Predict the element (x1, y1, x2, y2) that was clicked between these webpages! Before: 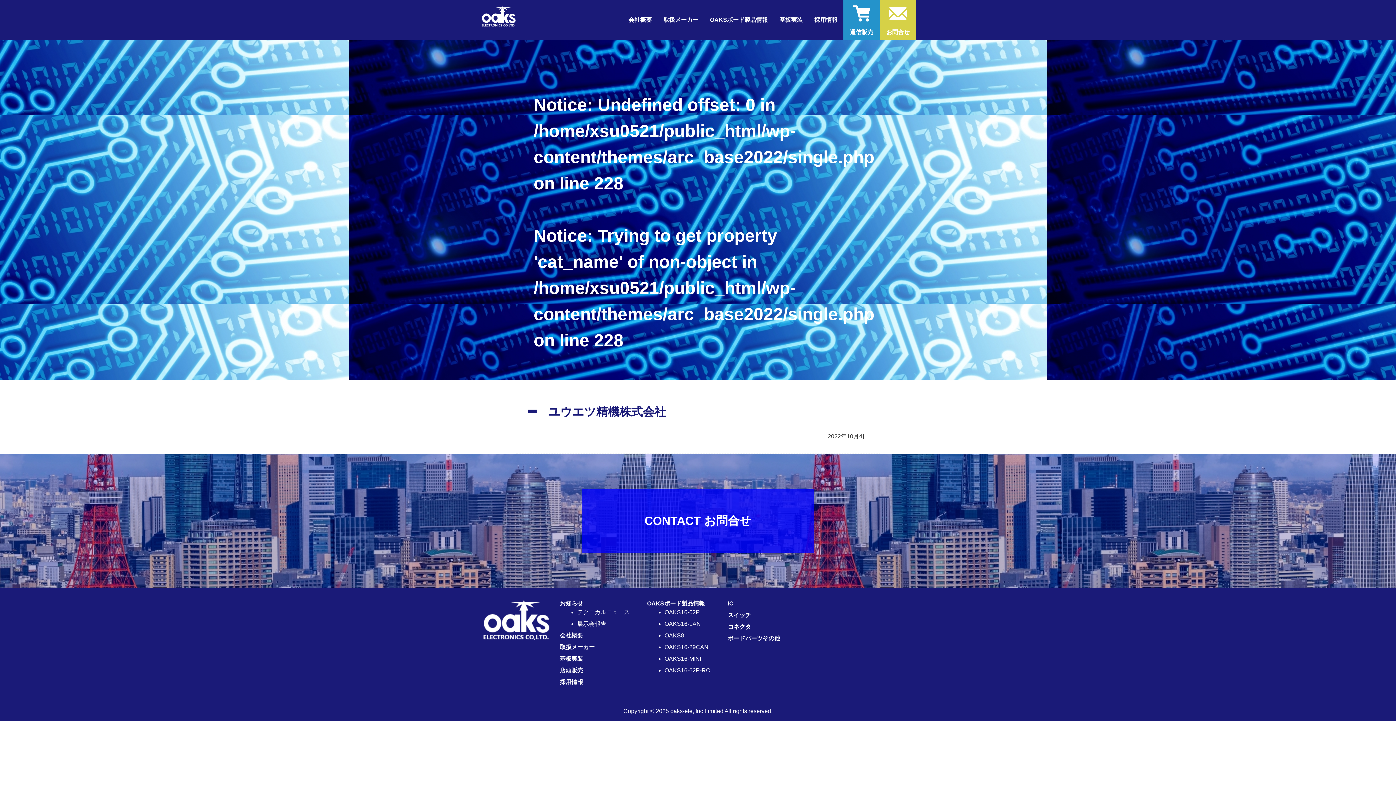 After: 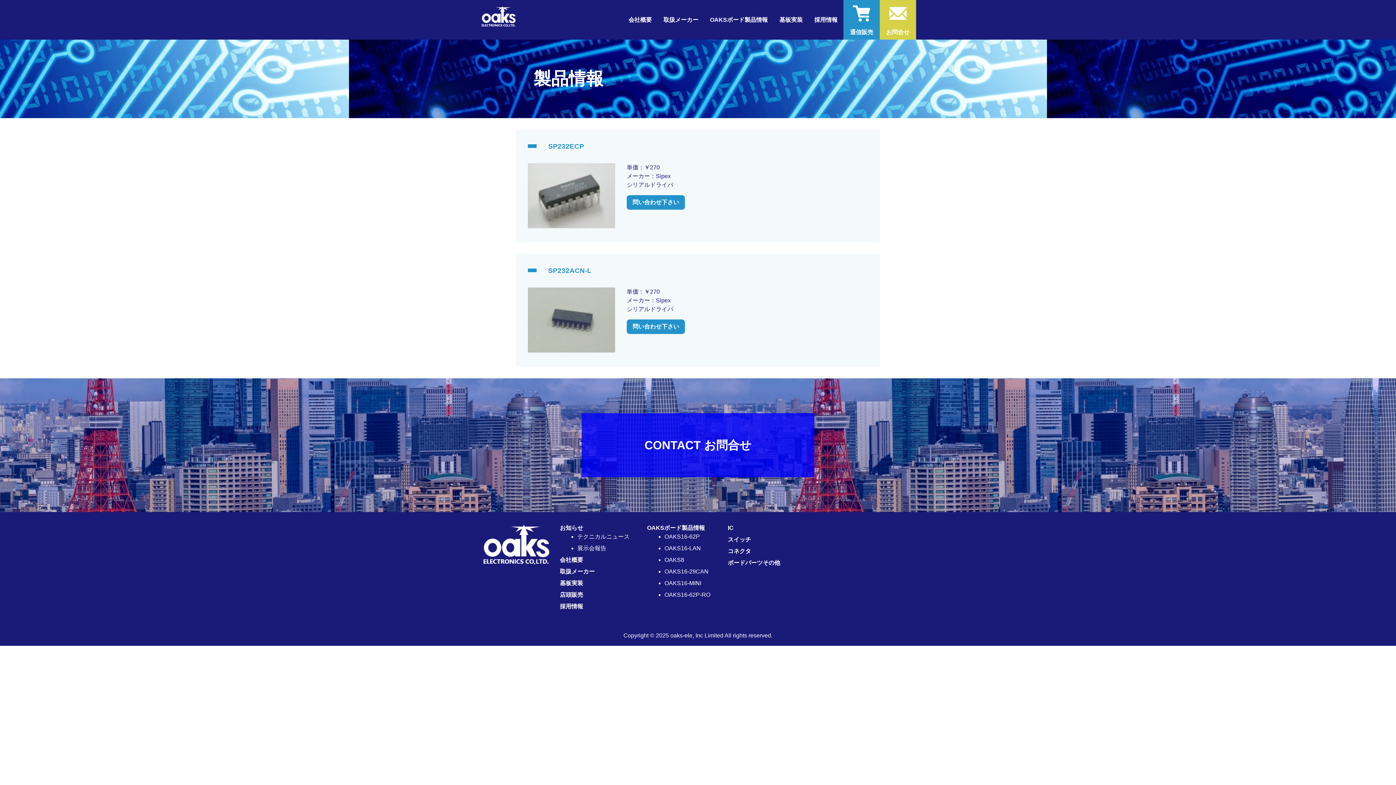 Action: label: IC bbox: (728, 600, 733, 606)